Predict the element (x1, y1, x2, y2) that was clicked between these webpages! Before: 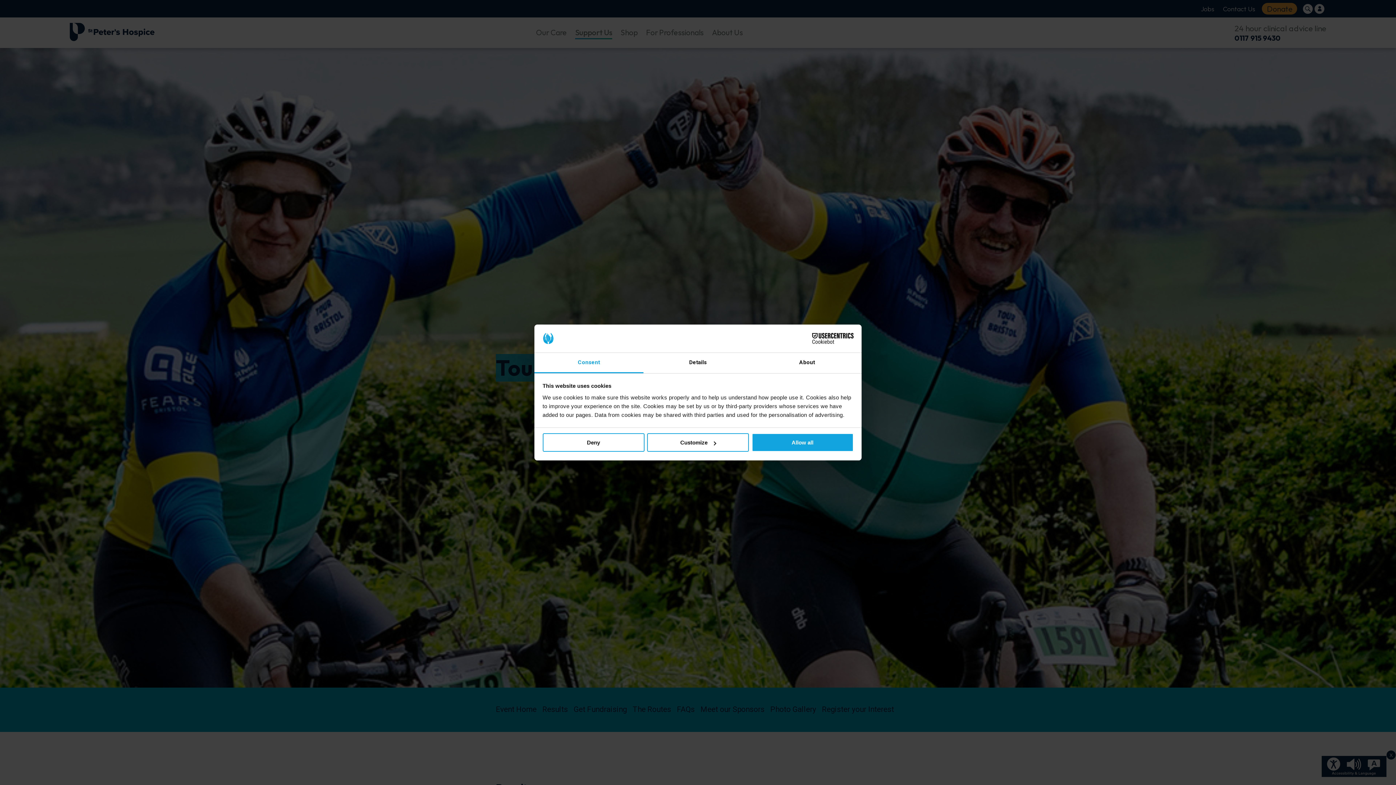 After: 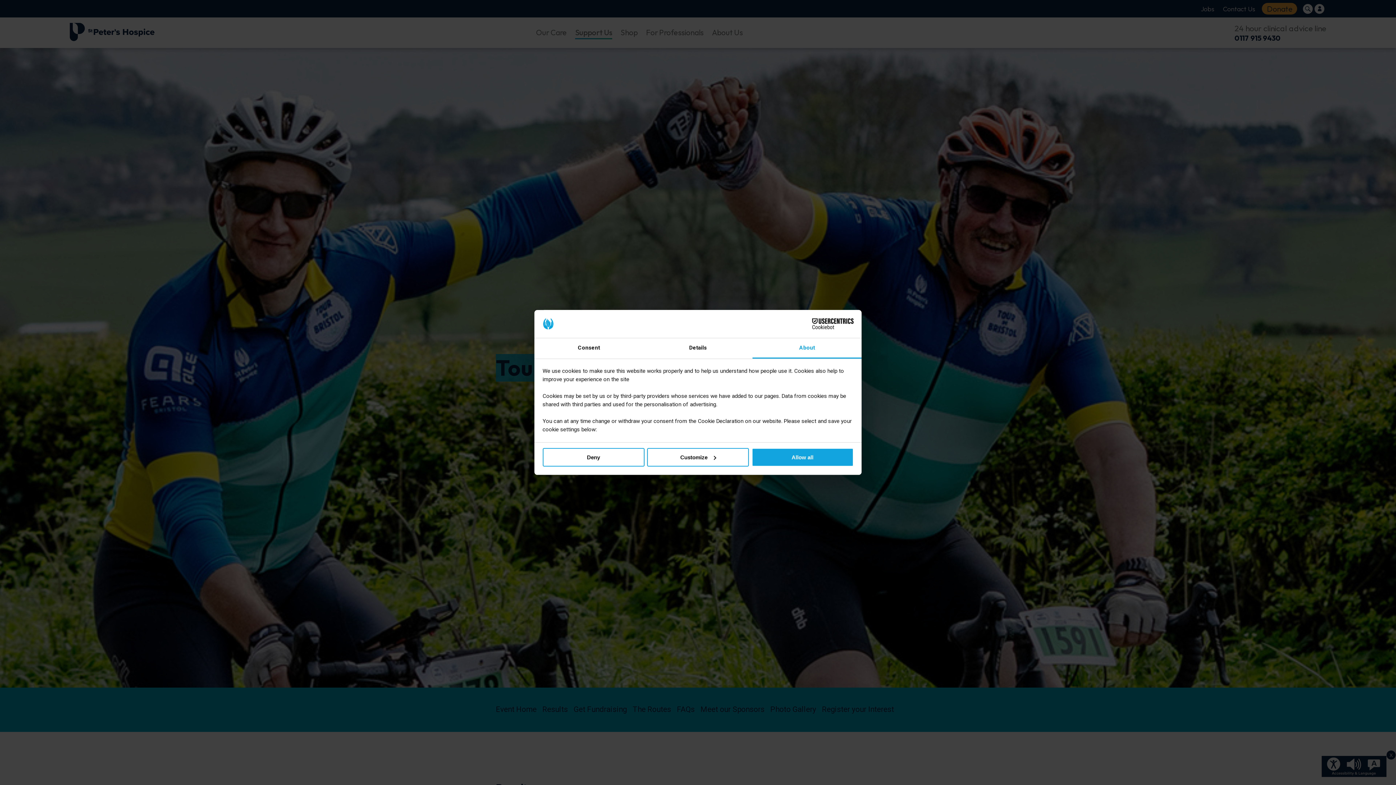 Action: bbox: (752, 353, 861, 373) label: About